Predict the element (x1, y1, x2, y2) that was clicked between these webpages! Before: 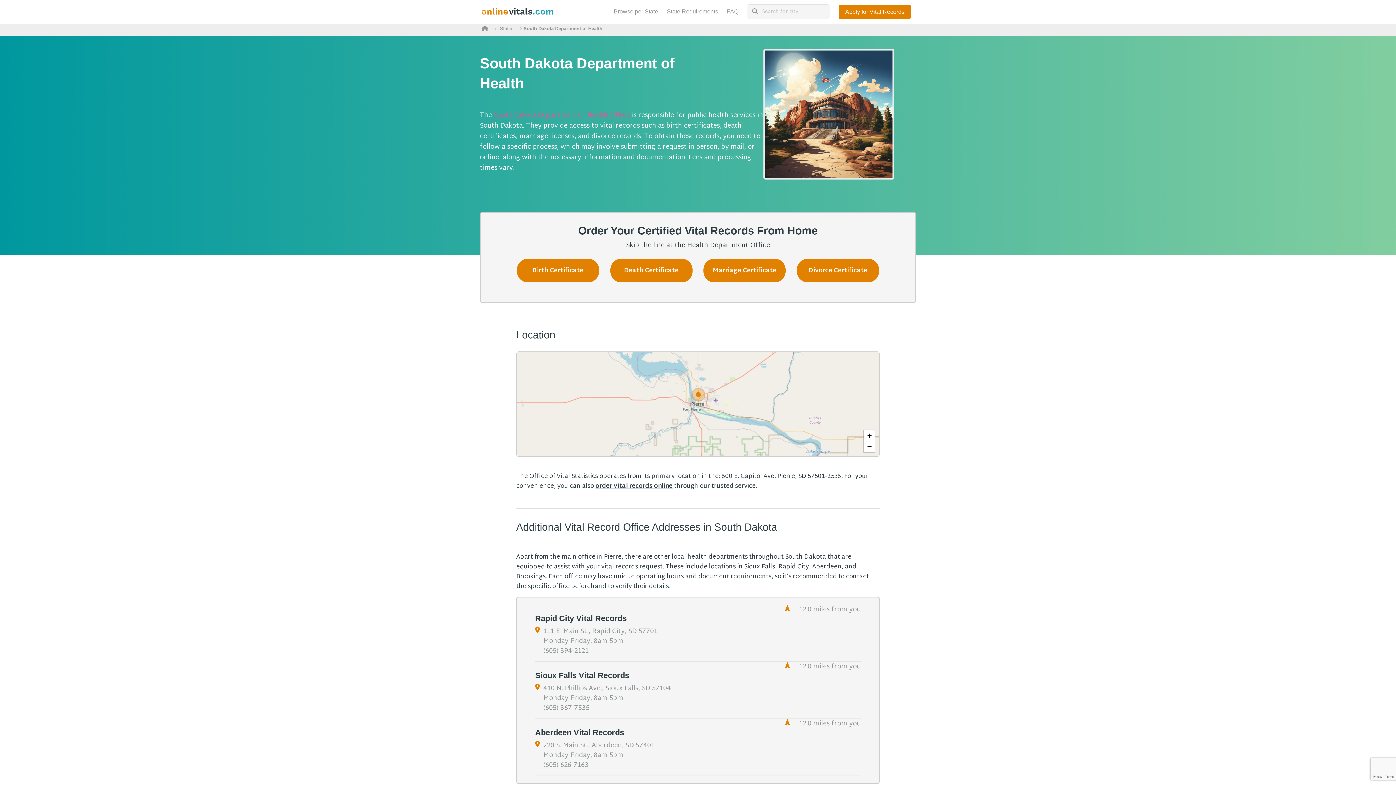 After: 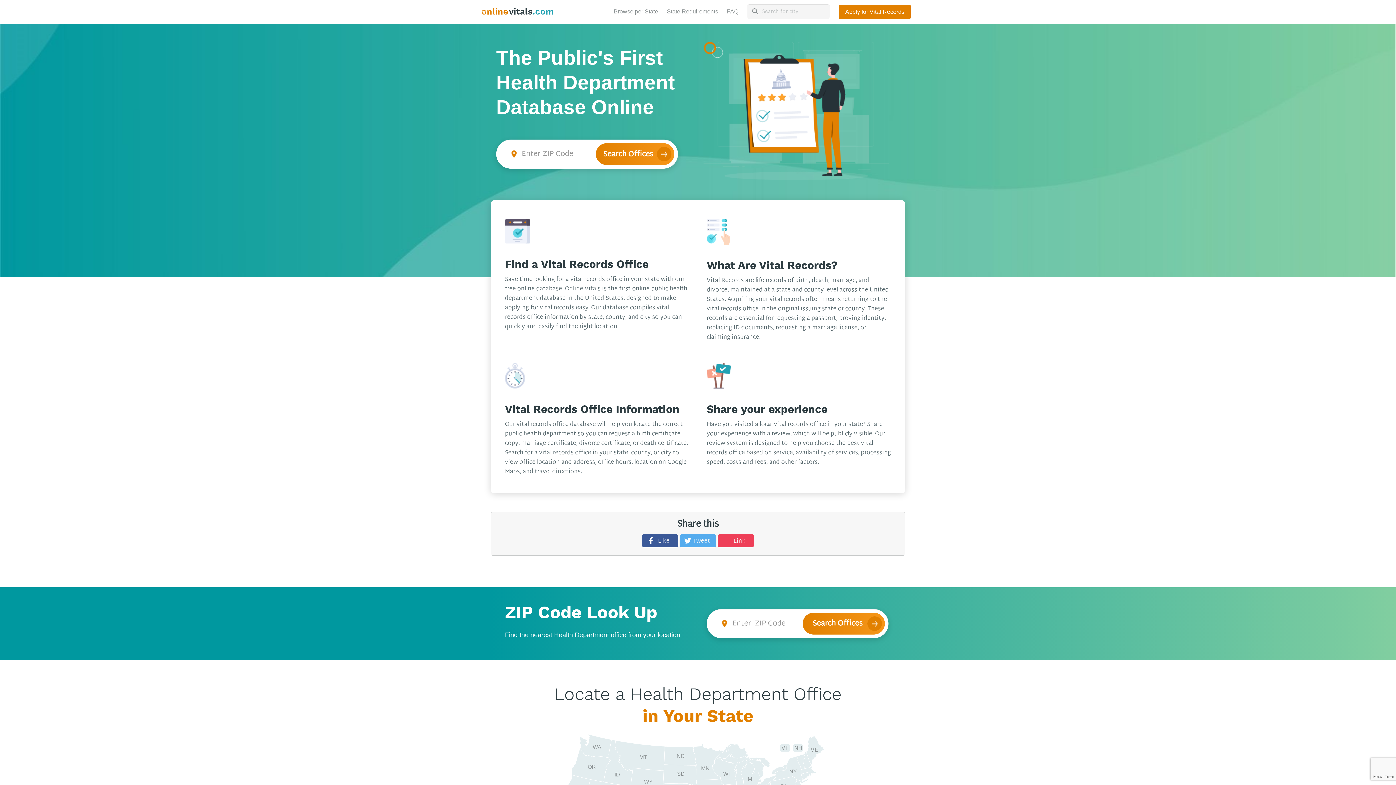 Action: bbox: (481, 3, 554, 19) label: onlinevitals.com